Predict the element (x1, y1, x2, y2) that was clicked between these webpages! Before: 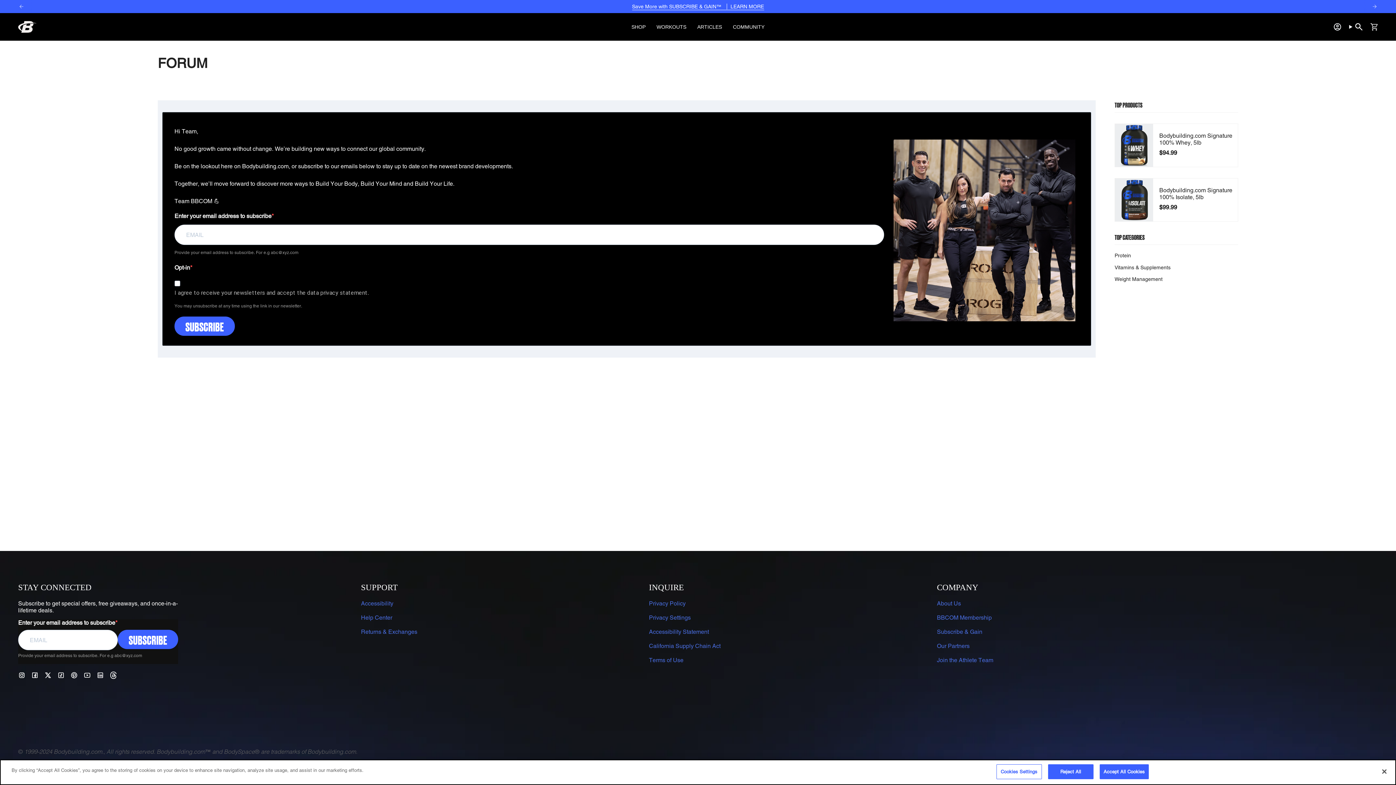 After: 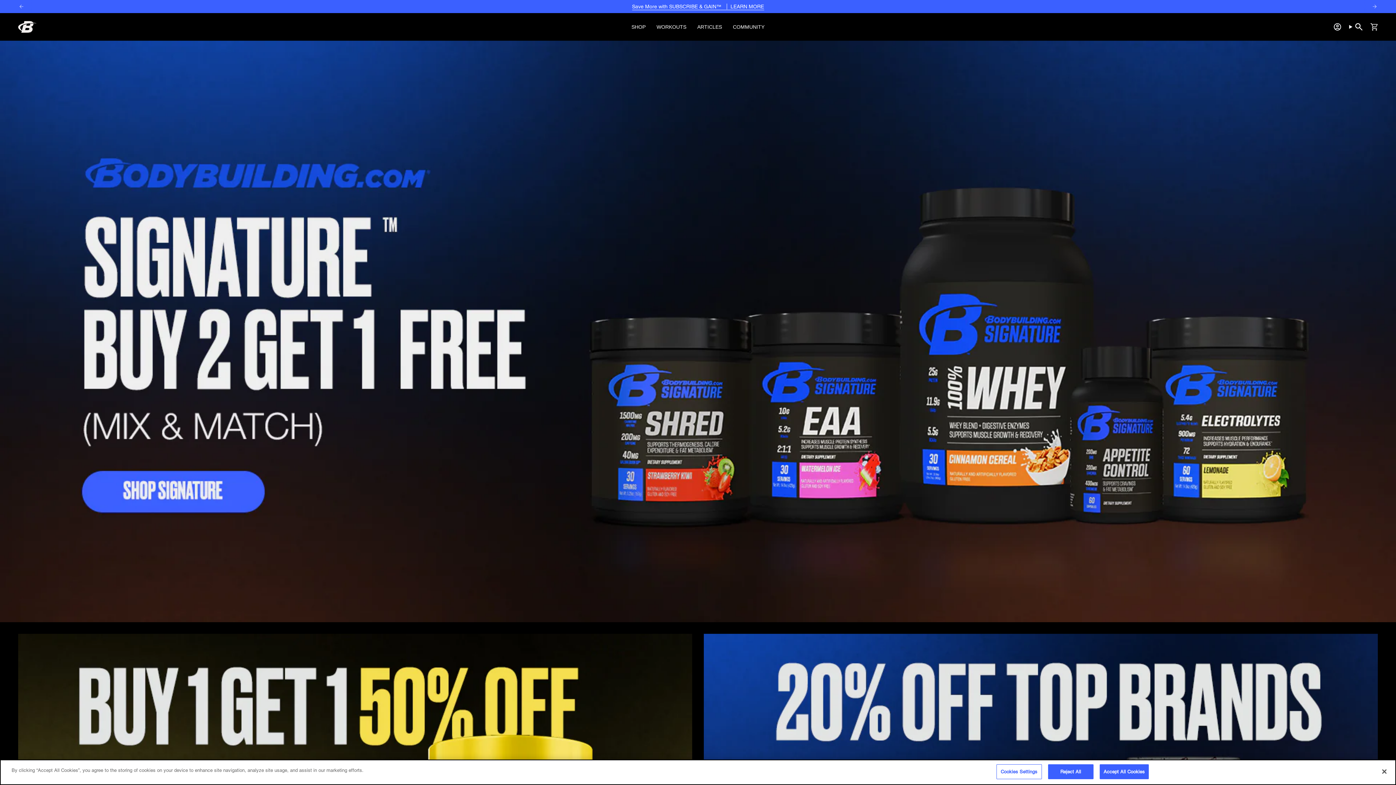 Action: bbox: (18, 21, 36, 32)